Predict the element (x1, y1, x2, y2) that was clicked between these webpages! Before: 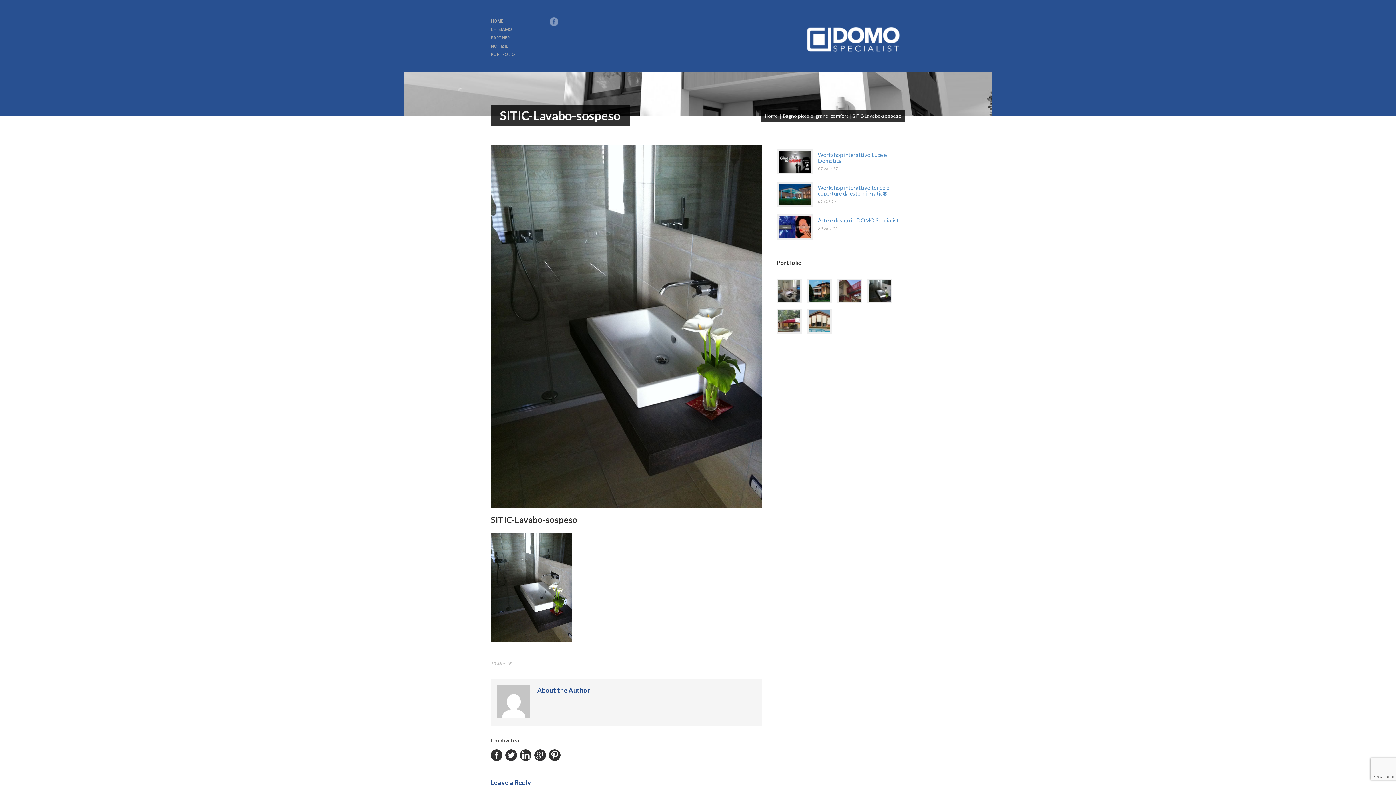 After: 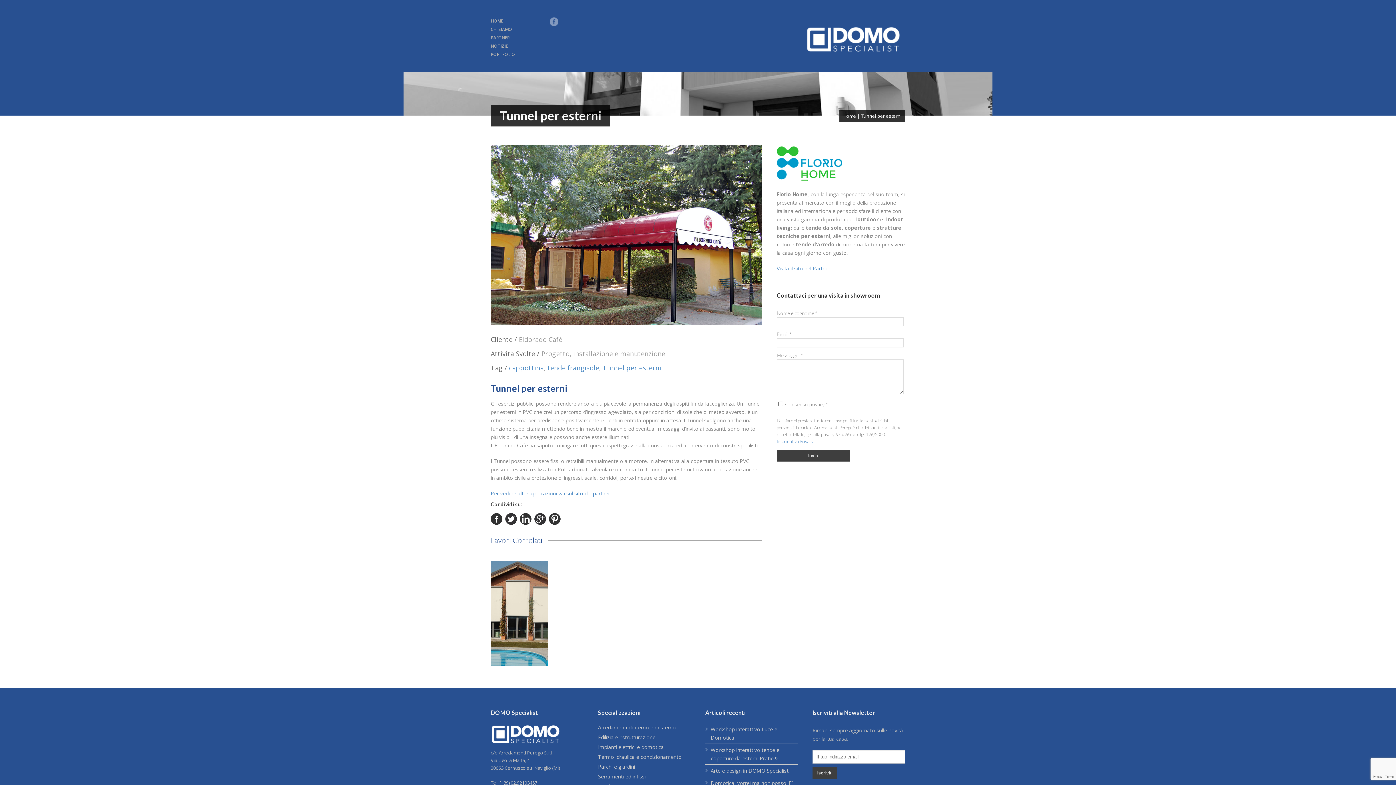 Action: bbox: (778, 310, 800, 332)